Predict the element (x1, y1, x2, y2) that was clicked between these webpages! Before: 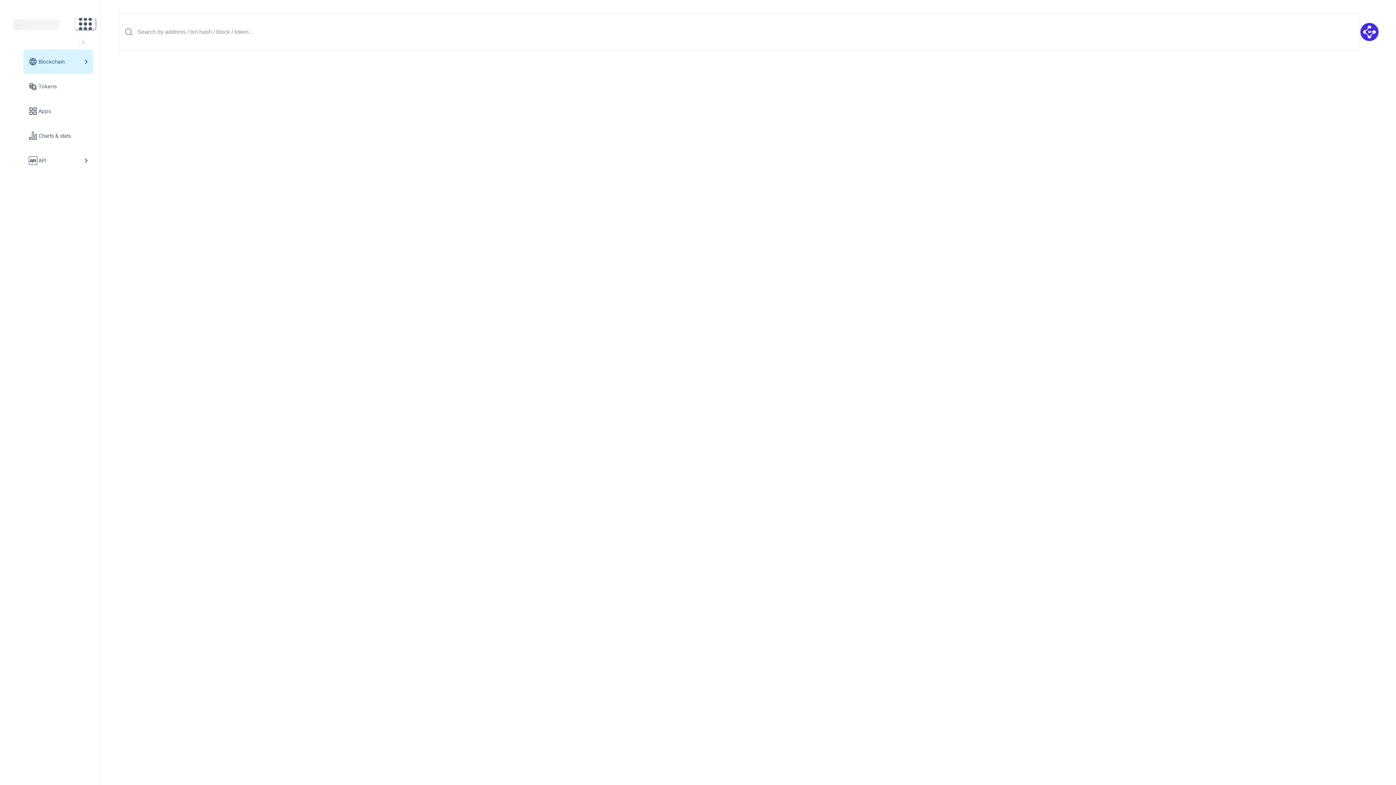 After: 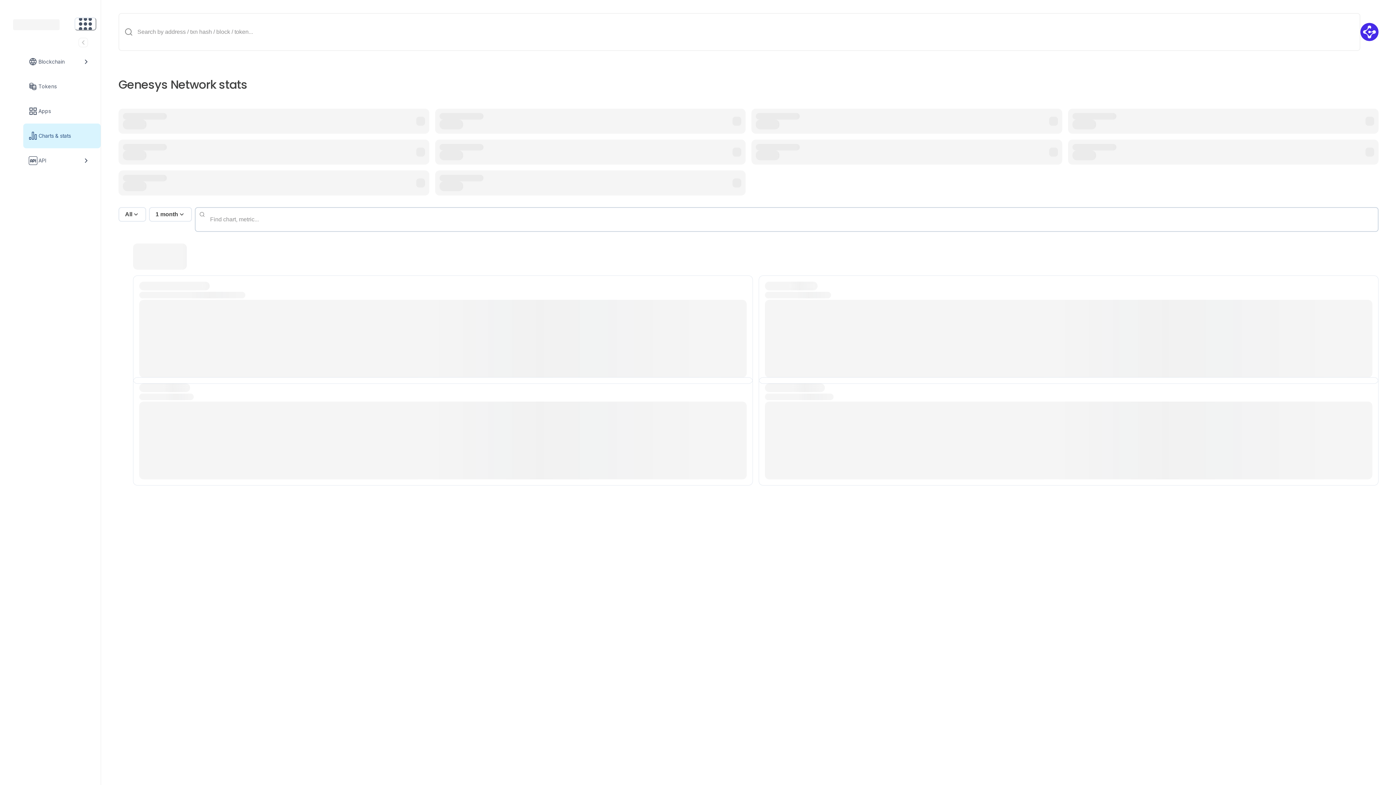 Action: label: Charts & stats link bbox: (23, 123, 100, 148)